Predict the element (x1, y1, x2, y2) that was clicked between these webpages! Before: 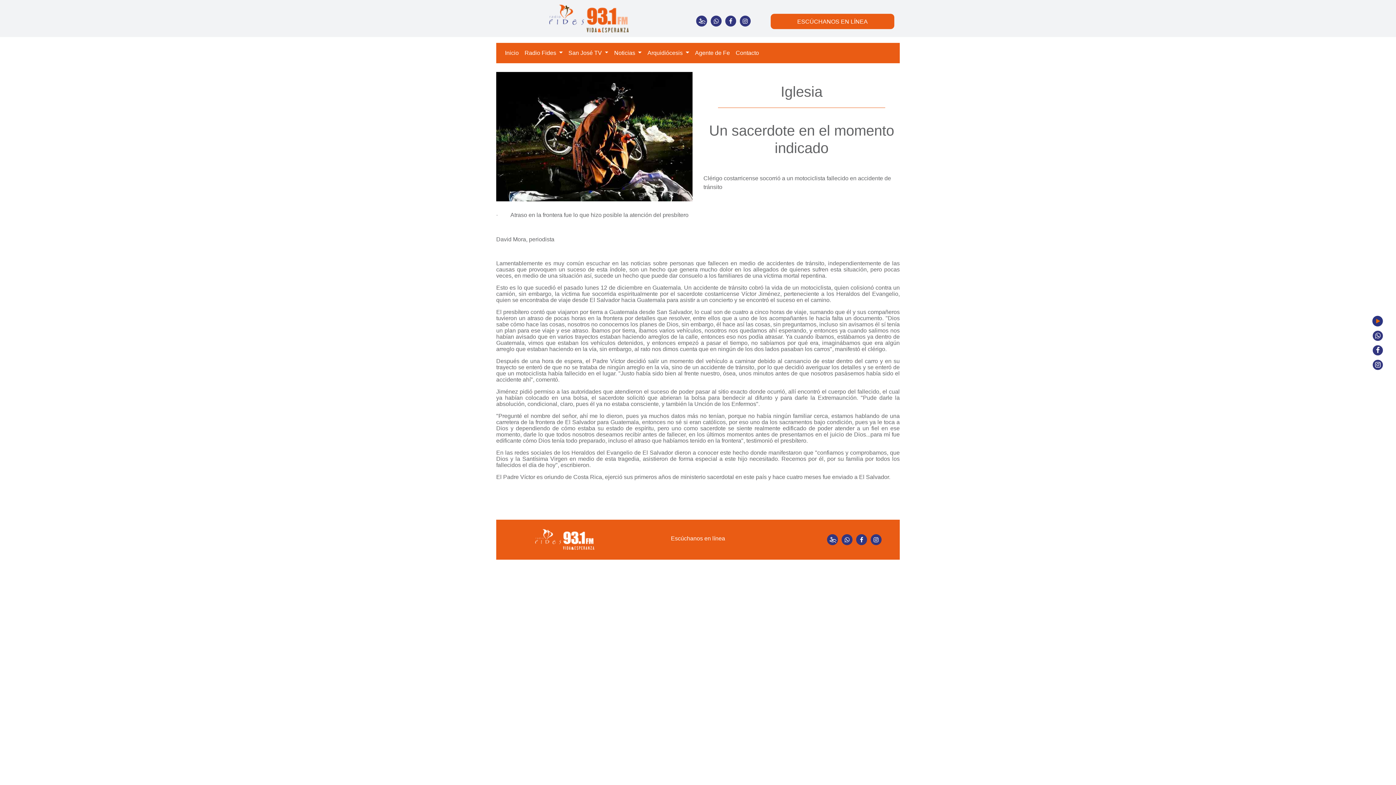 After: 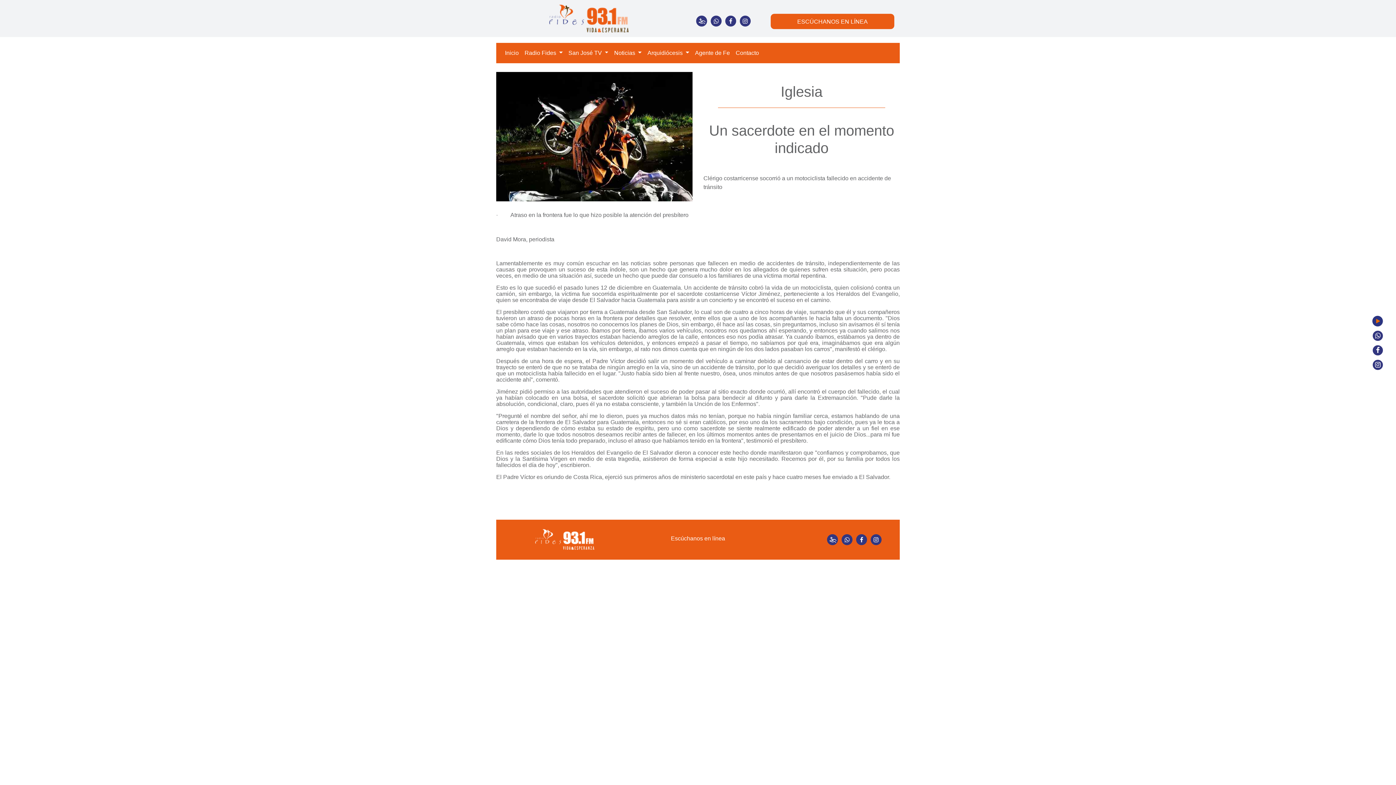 Action: bbox: (770, 13, 894, 29) label: ESCÚCHANOS EN LÍNEA